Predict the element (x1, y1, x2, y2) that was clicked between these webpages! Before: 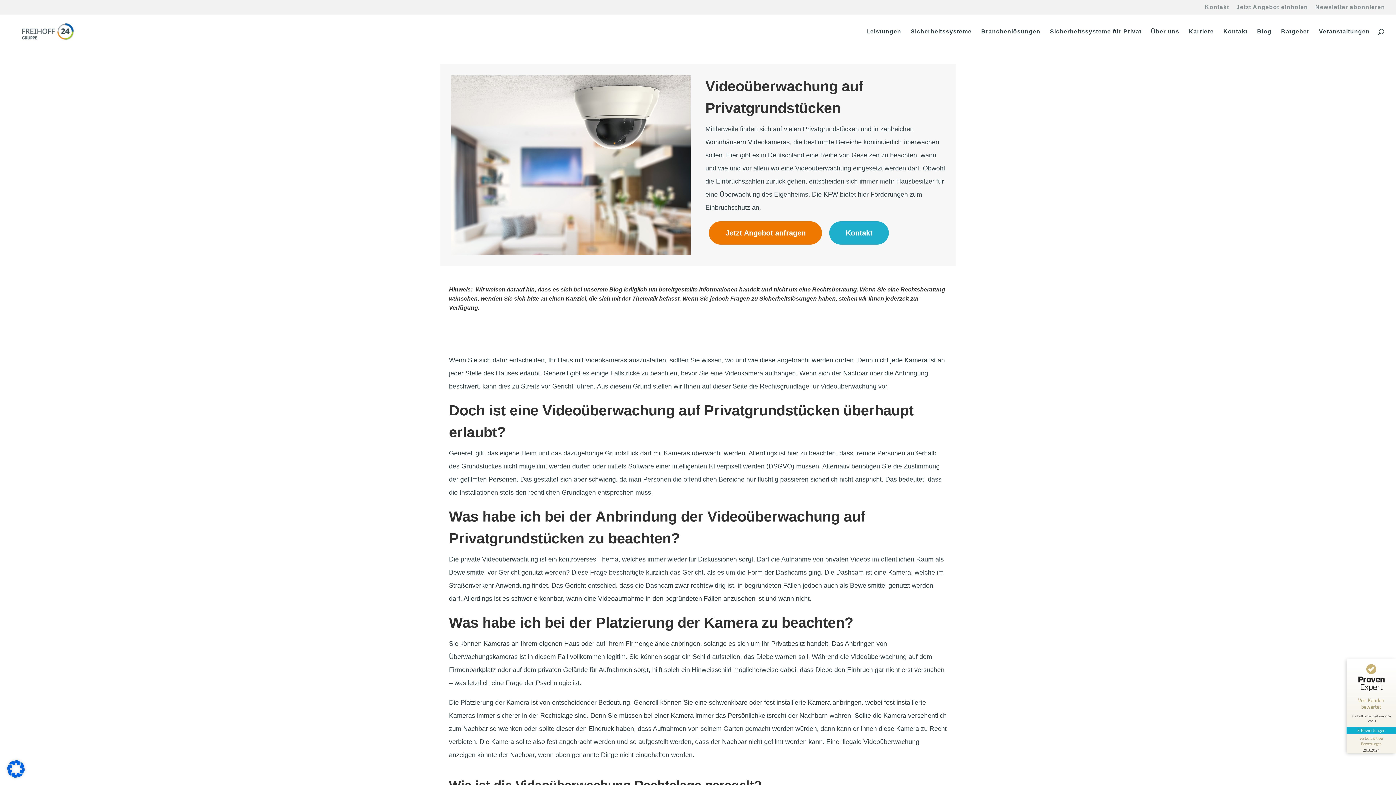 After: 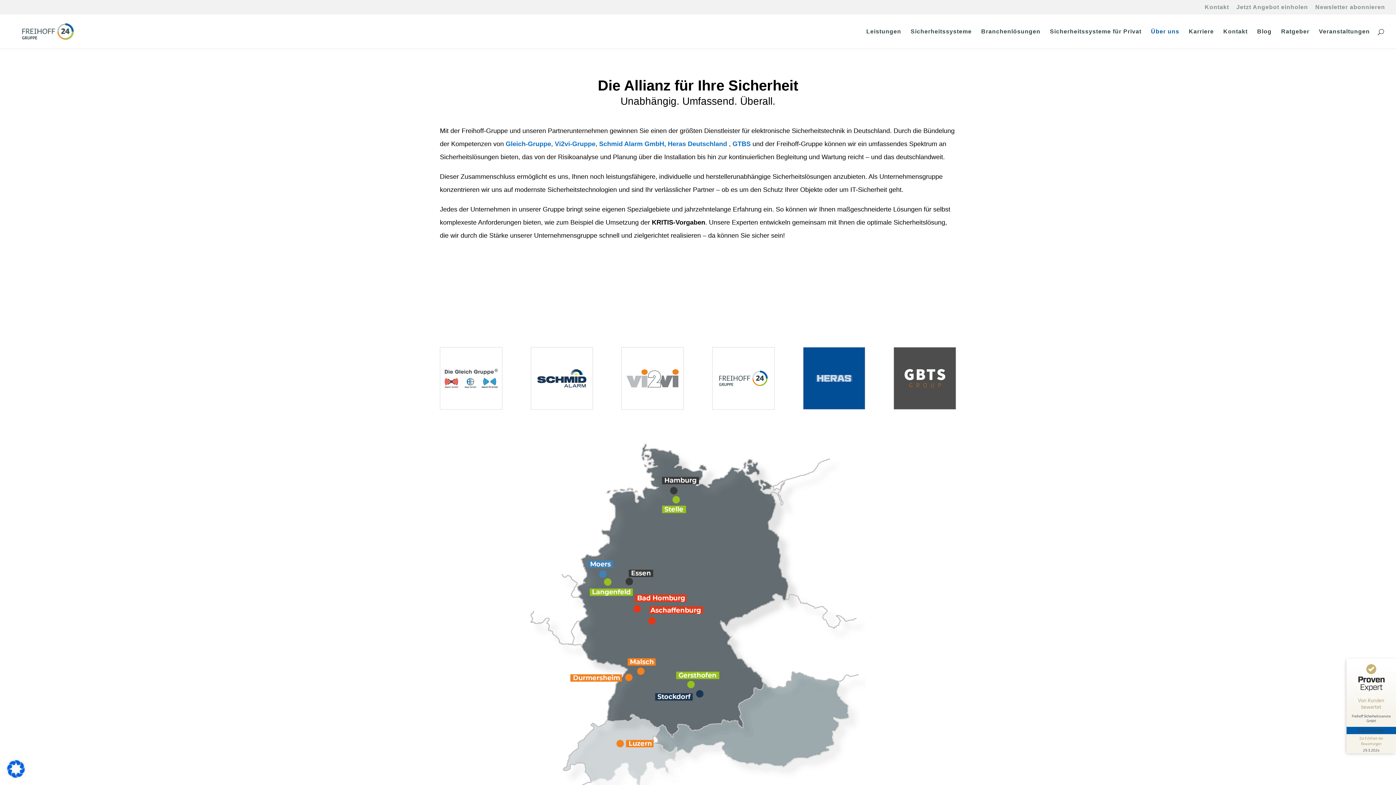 Action: bbox: (1151, 29, 1179, 48) label: Über uns